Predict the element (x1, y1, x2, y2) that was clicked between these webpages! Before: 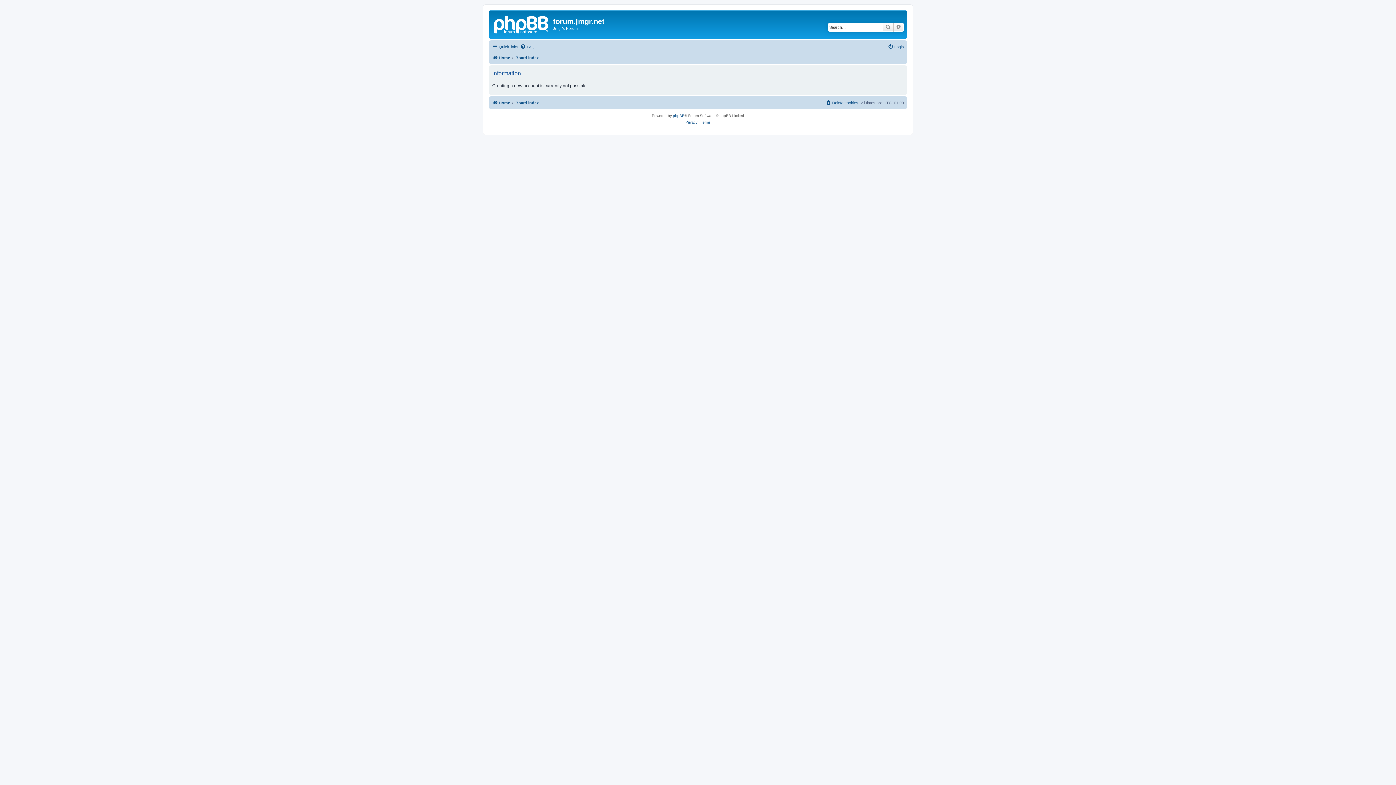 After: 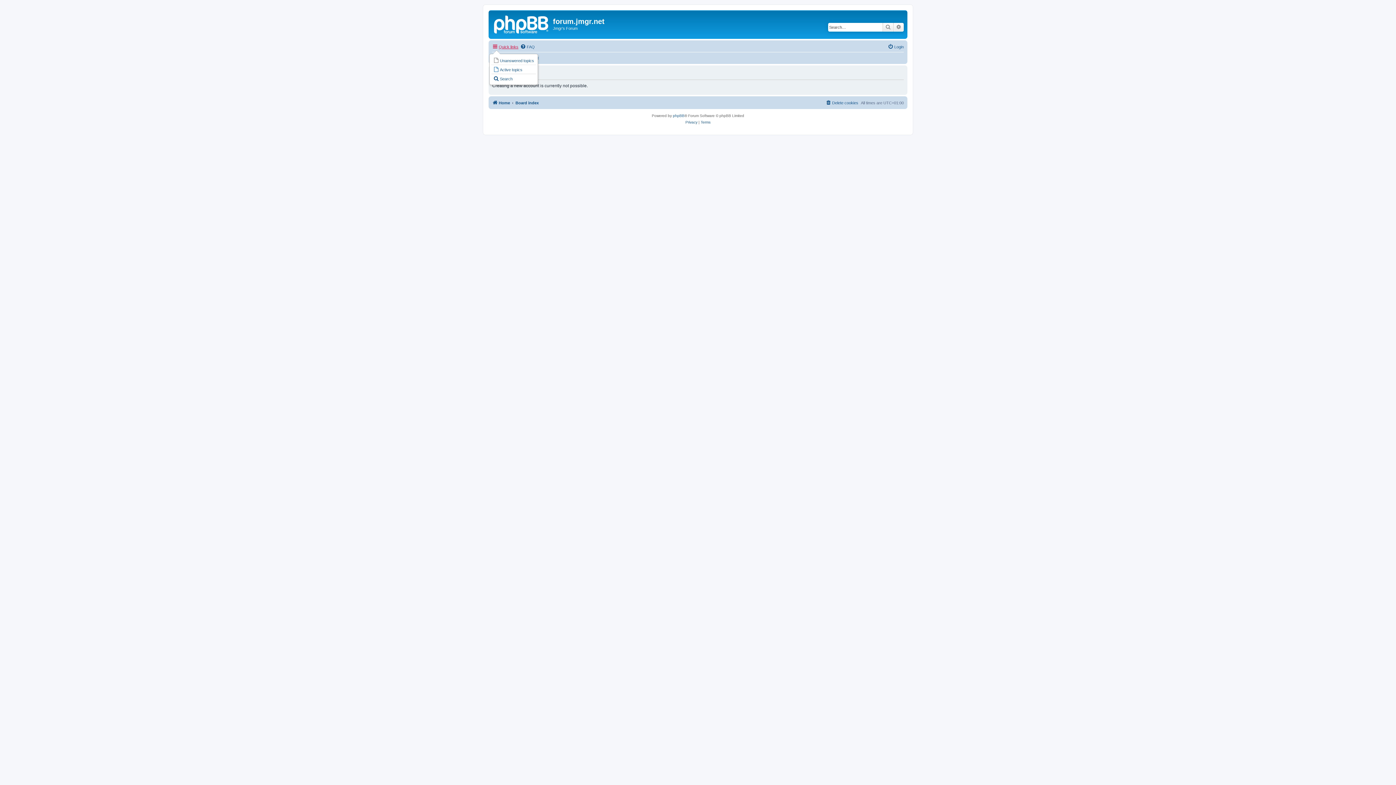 Action: label: Quick links bbox: (492, 42, 518, 51)